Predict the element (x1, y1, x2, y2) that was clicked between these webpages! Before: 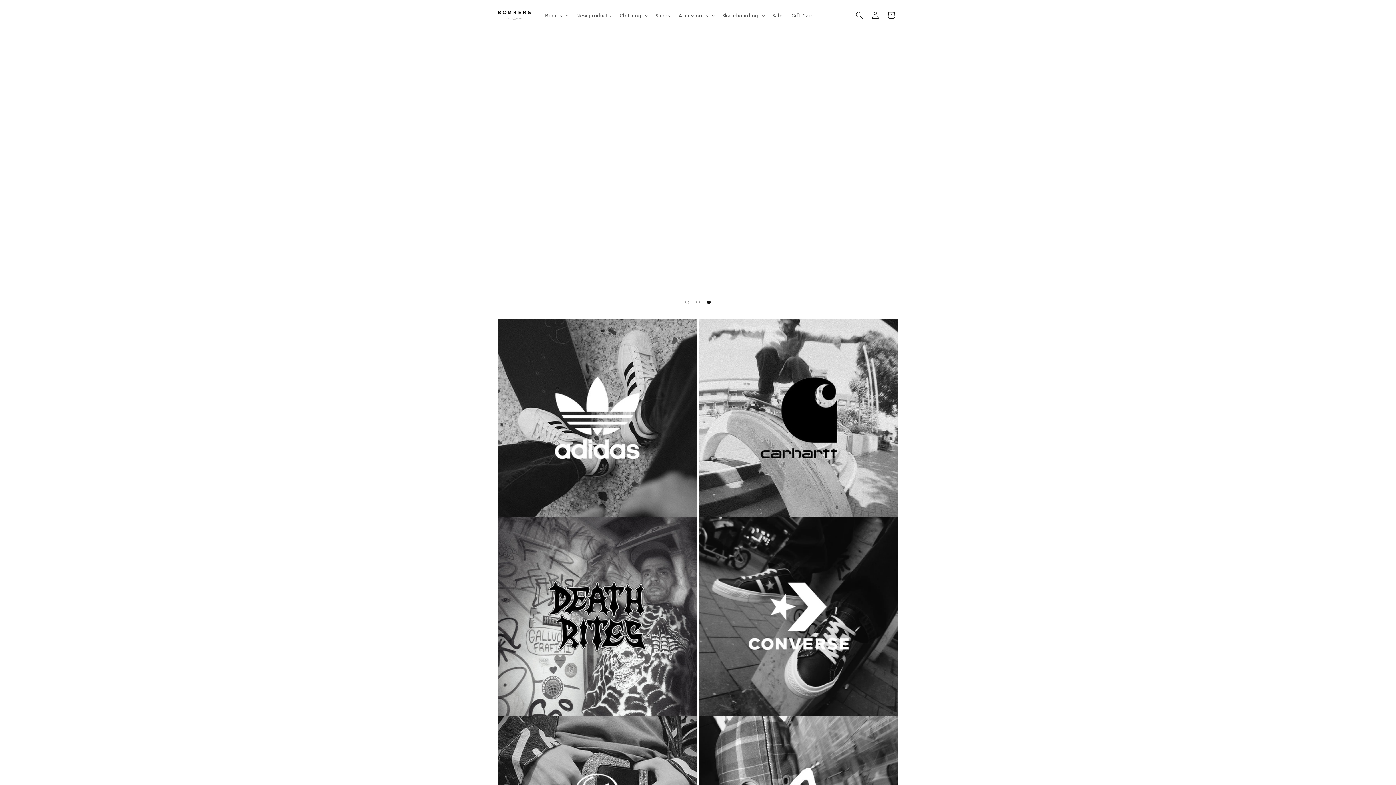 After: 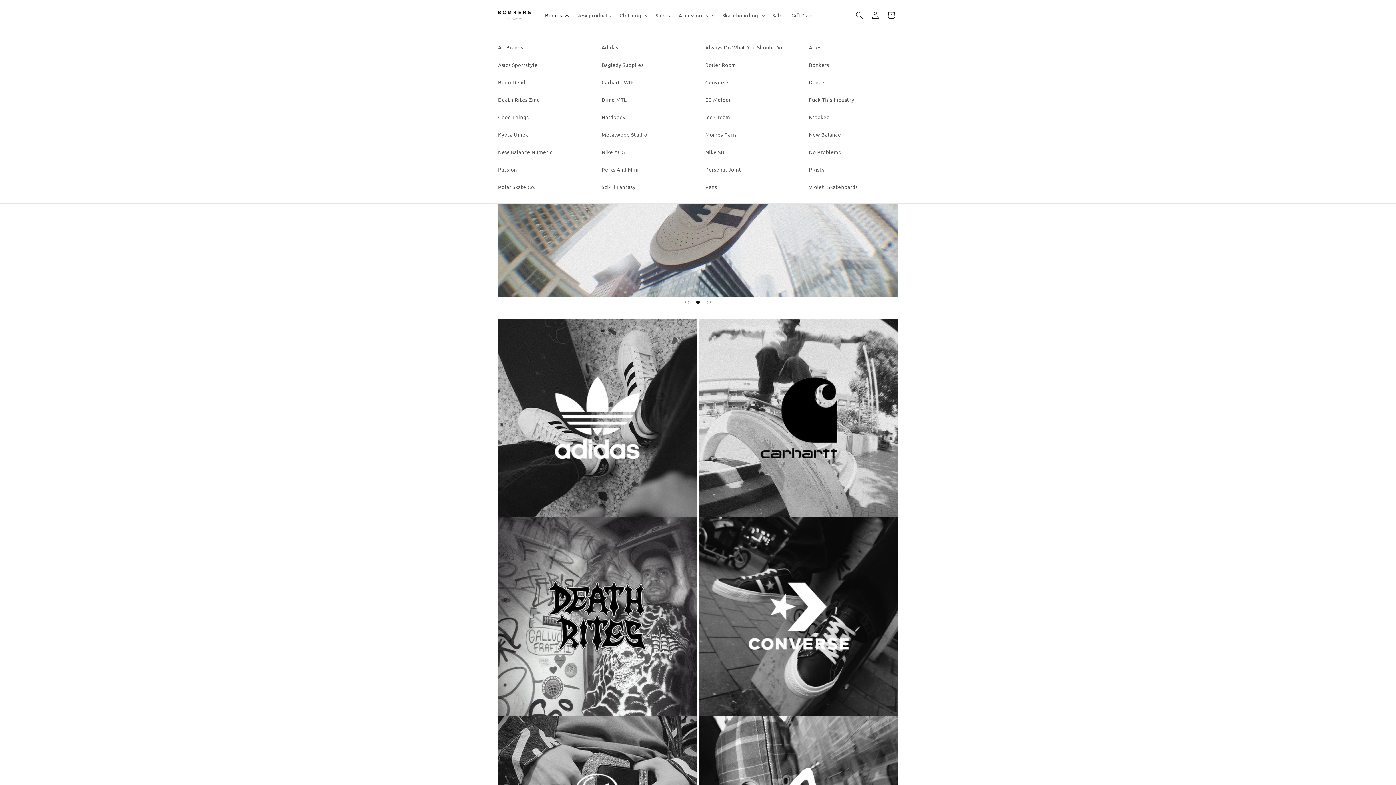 Action: label: Brands bbox: (540, 7, 572, 22)